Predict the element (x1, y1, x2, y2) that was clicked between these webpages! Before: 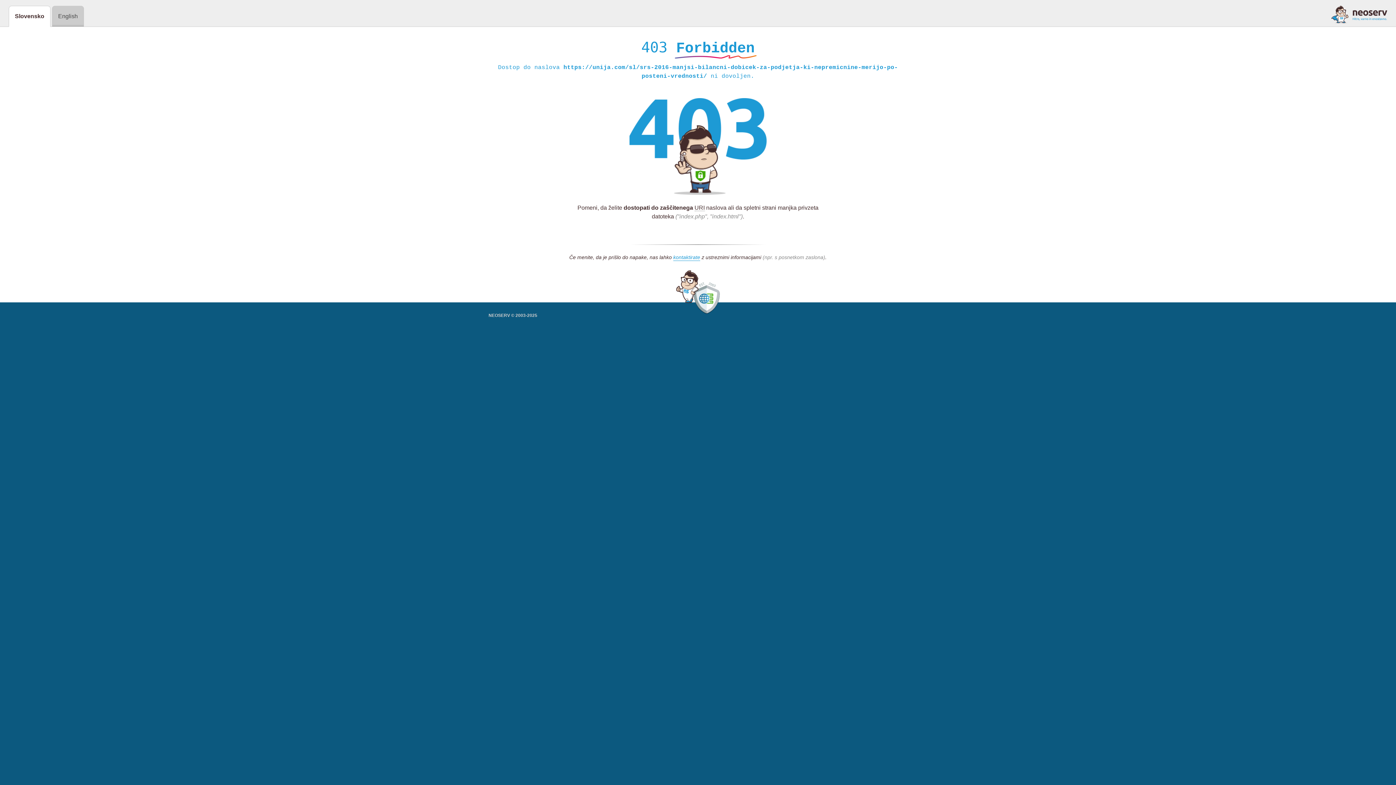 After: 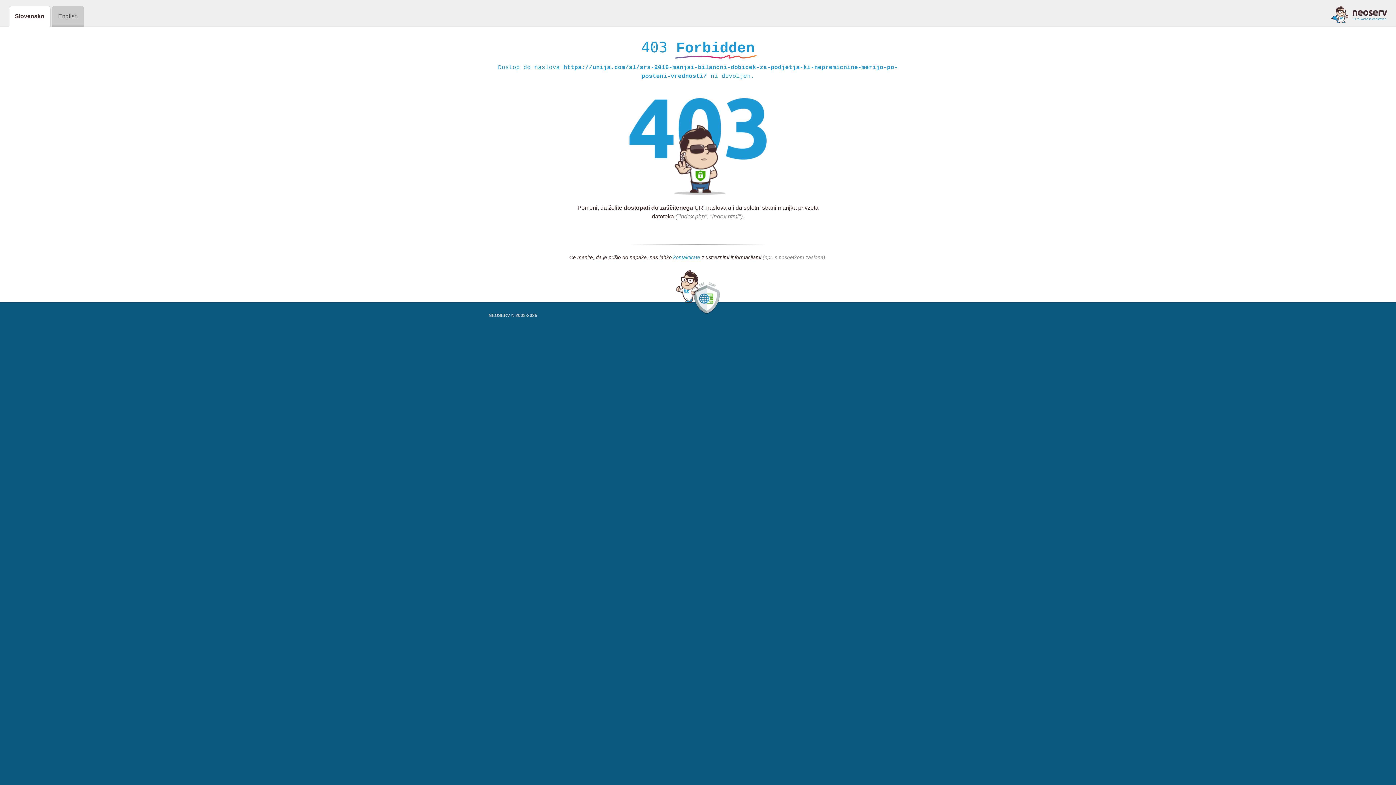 Action: label: kontaktirate bbox: (673, 254, 700, 261)